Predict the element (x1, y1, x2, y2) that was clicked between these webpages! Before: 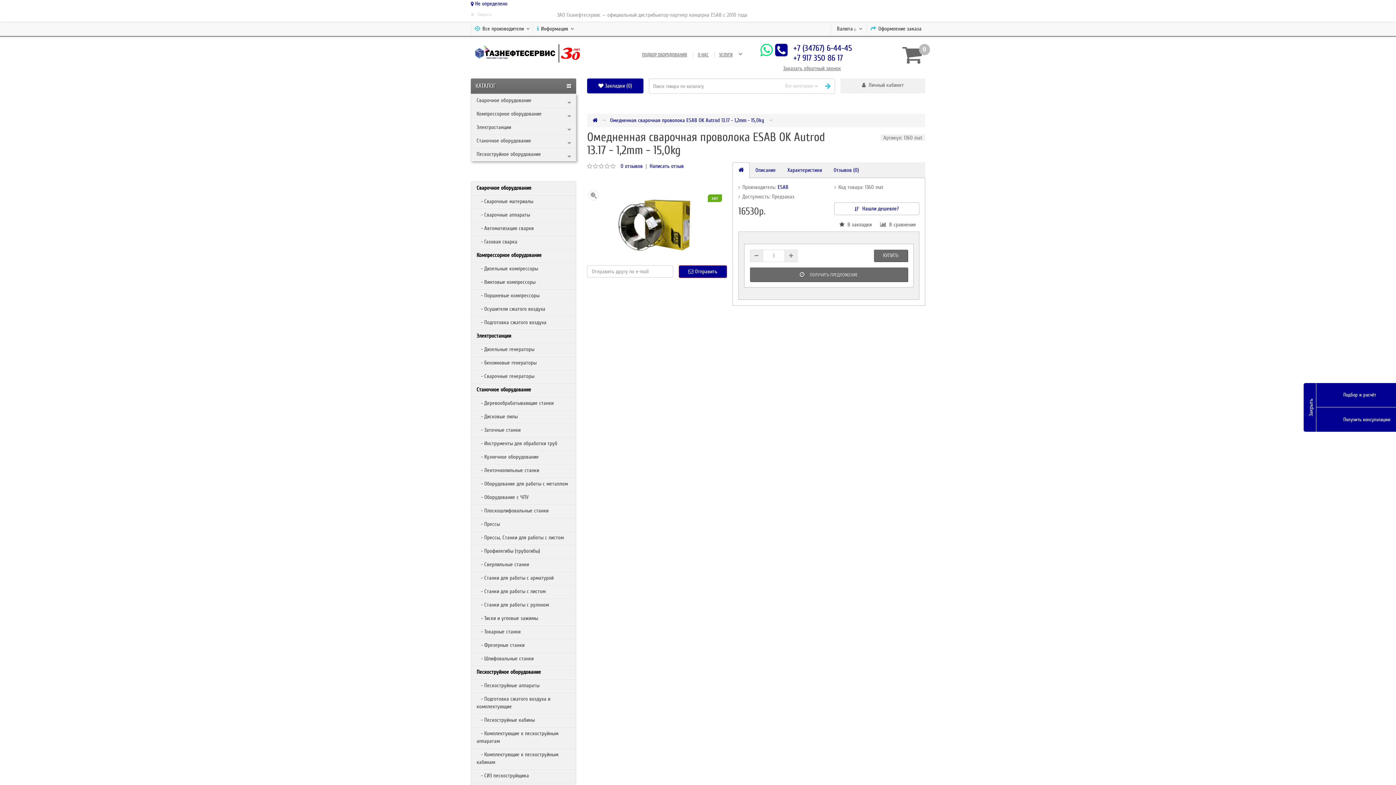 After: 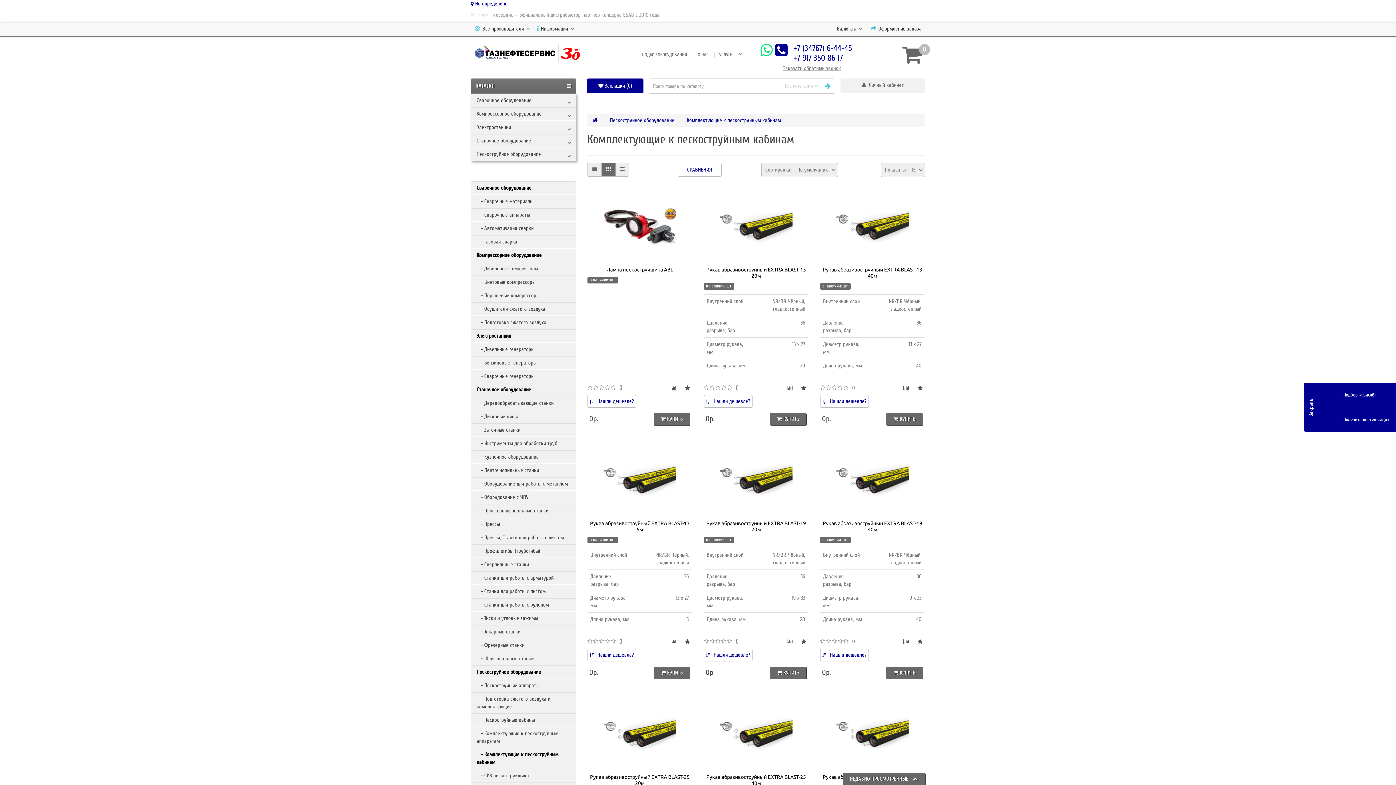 Action: label:    - Комплектующие к пескоструйным кабинам bbox: (470, 748, 576, 769)